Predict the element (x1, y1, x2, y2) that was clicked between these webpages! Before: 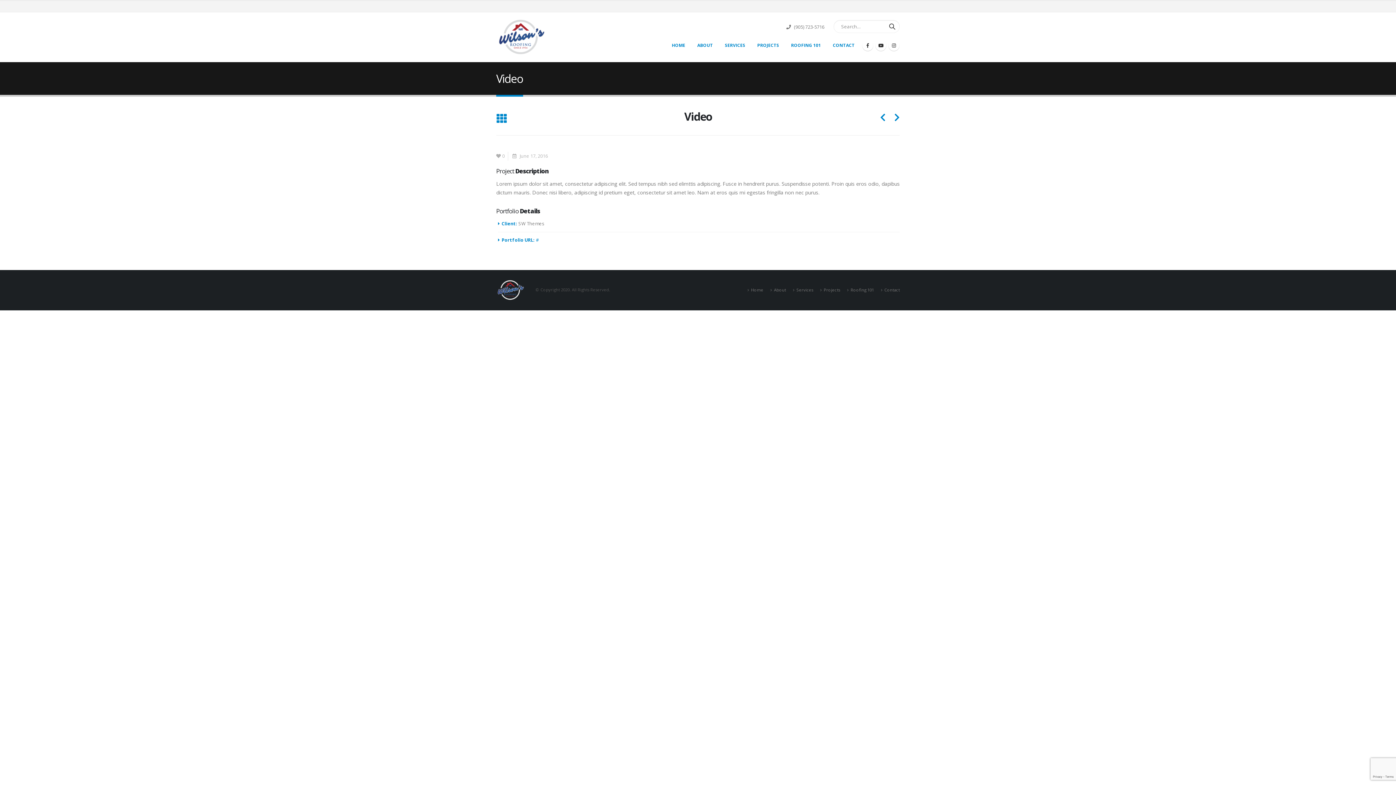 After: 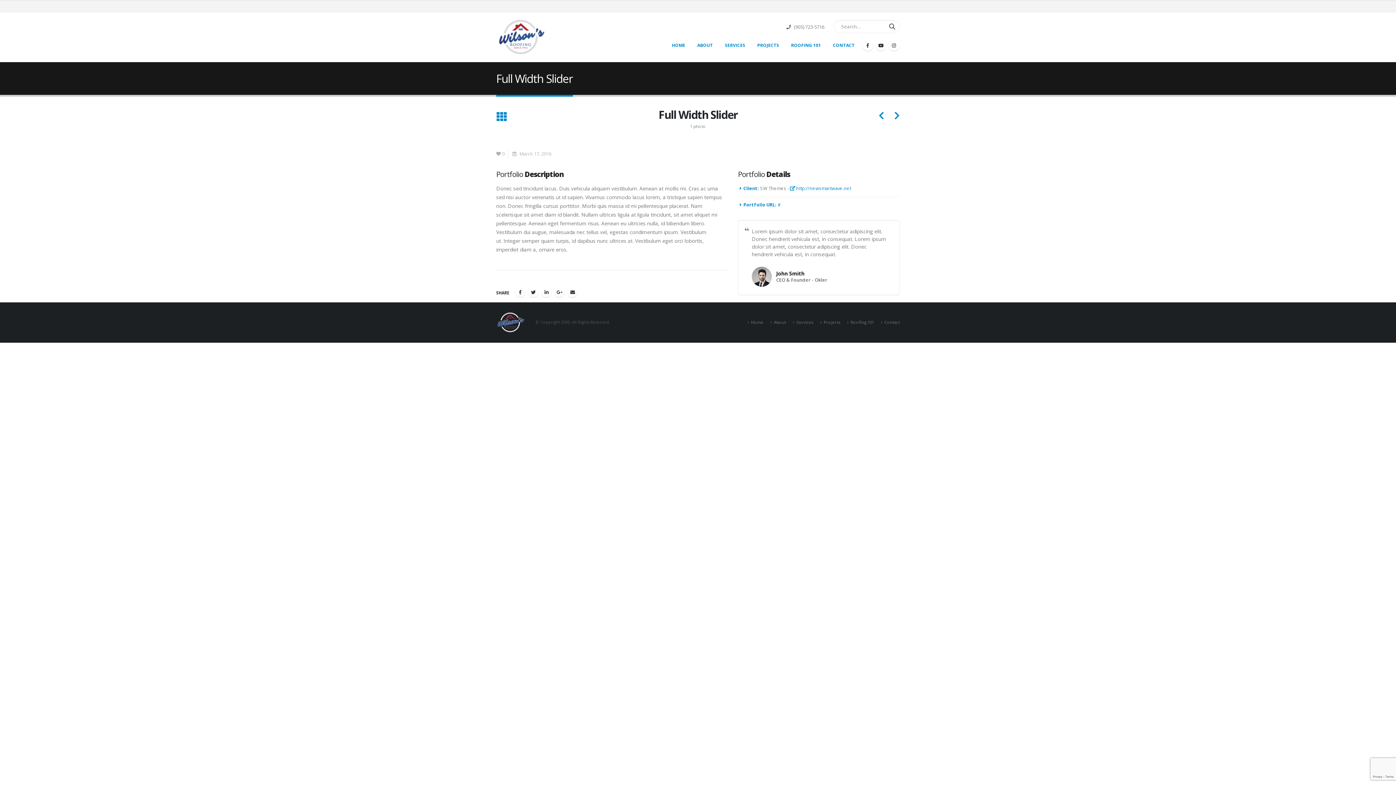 Action: bbox: (880, 113, 890, 123)